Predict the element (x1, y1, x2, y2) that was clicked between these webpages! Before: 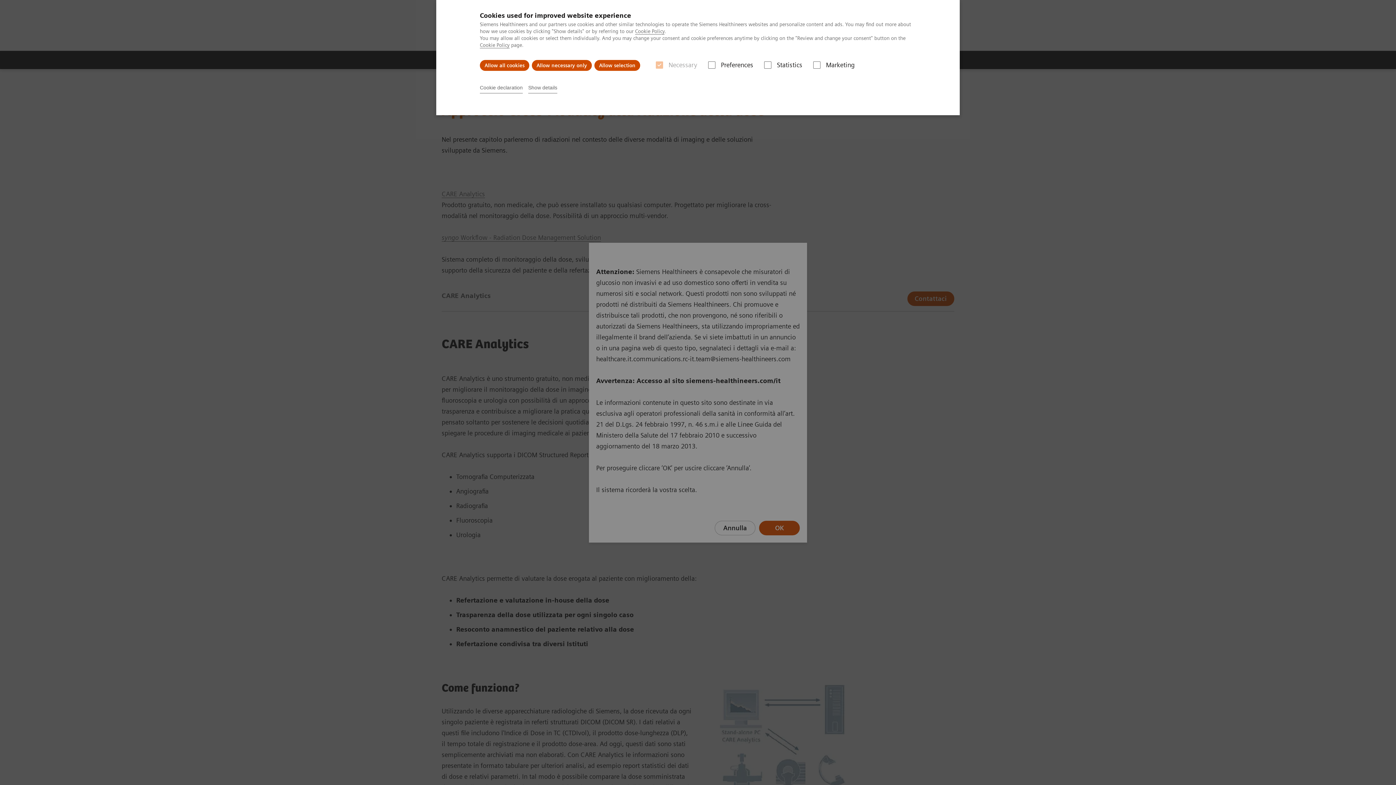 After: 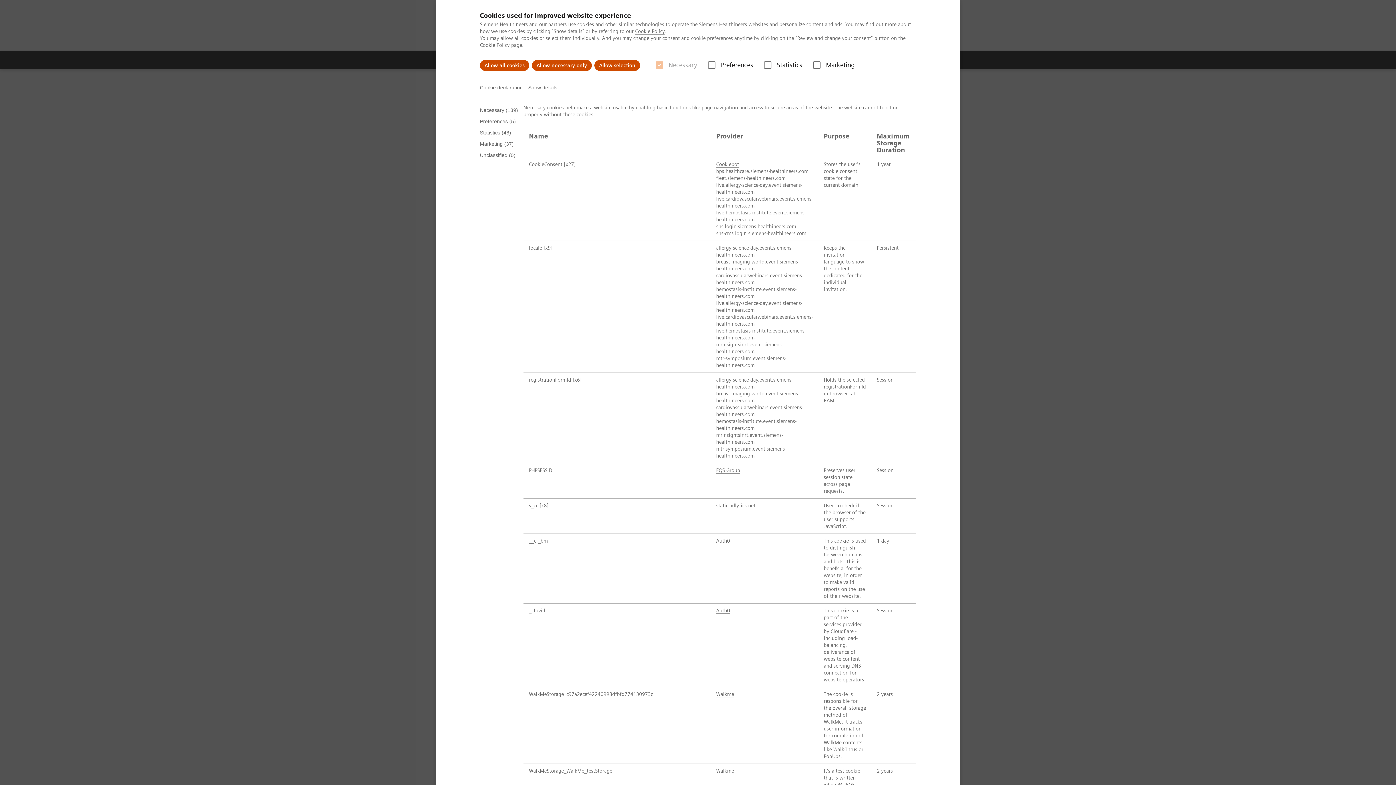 Action: label: Show details bbox: (528, 82, 557, 93)